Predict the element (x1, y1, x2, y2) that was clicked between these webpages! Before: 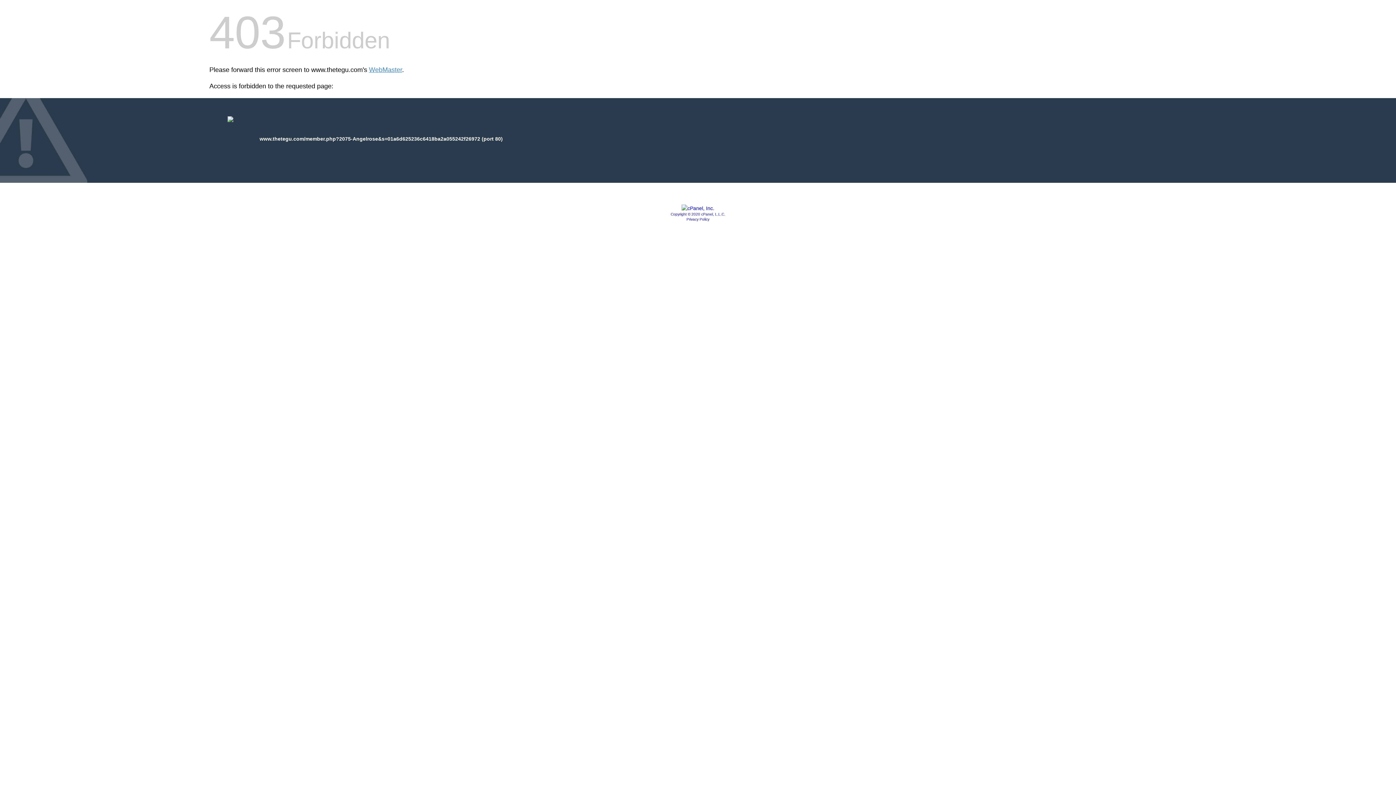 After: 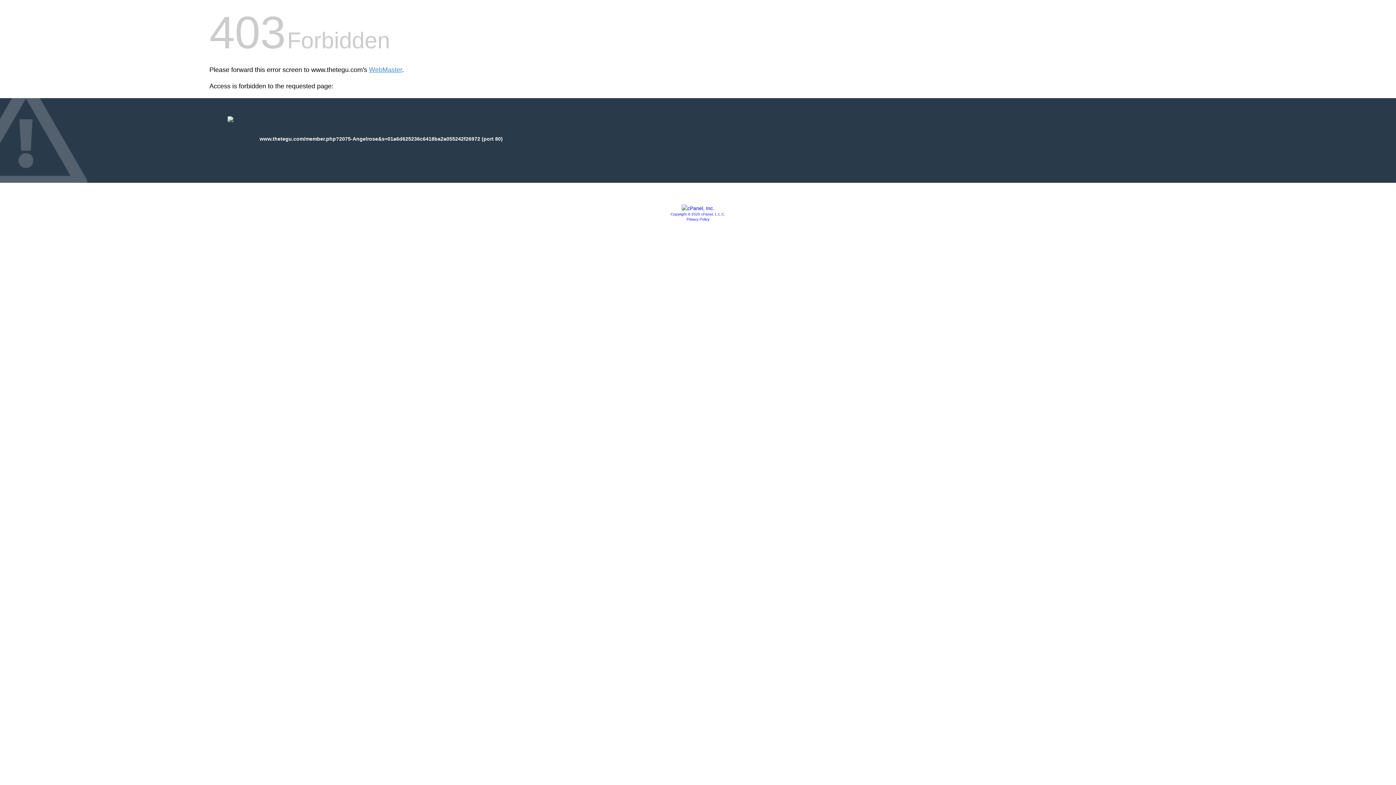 Action: label: Copyright © 2020 cPanel, L.L.C. bbox: (670, 212, 725, 216)